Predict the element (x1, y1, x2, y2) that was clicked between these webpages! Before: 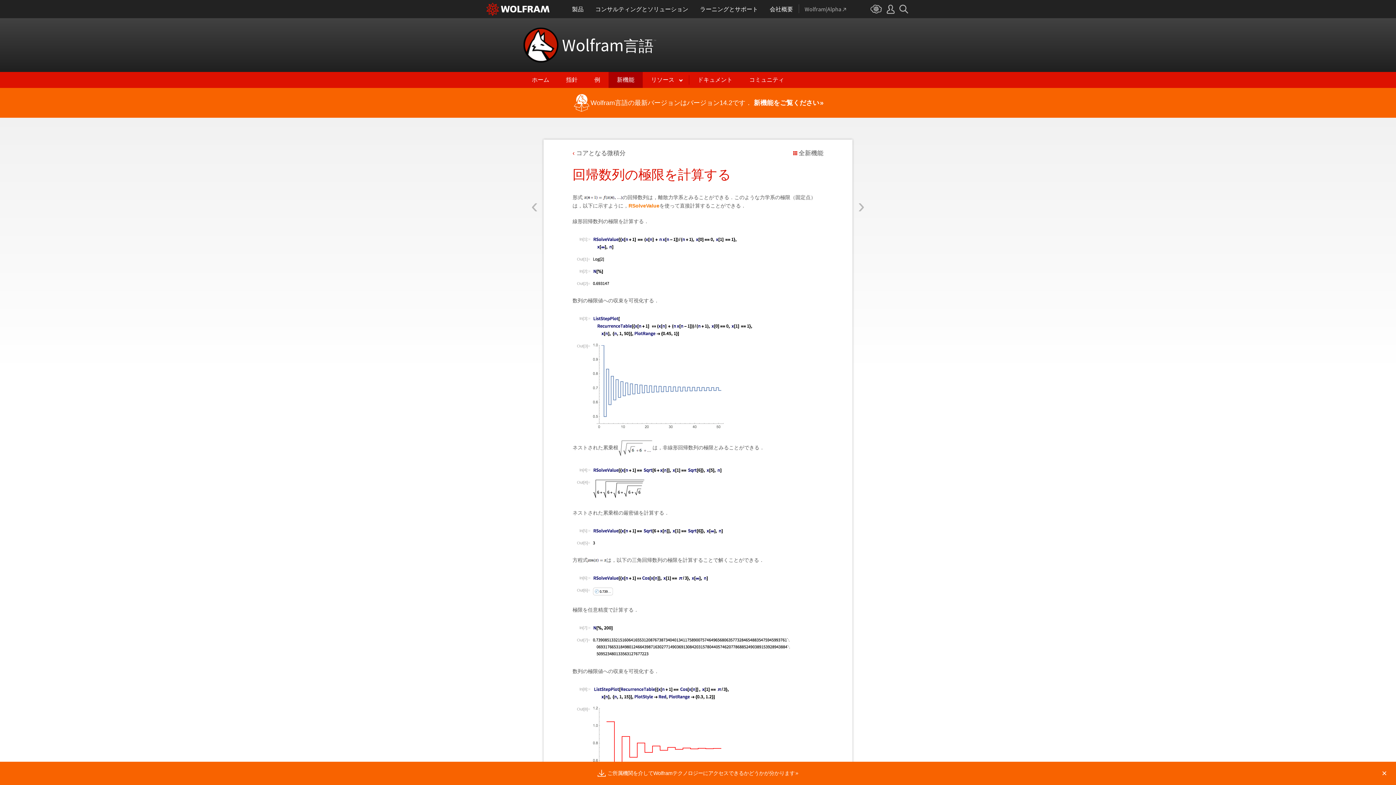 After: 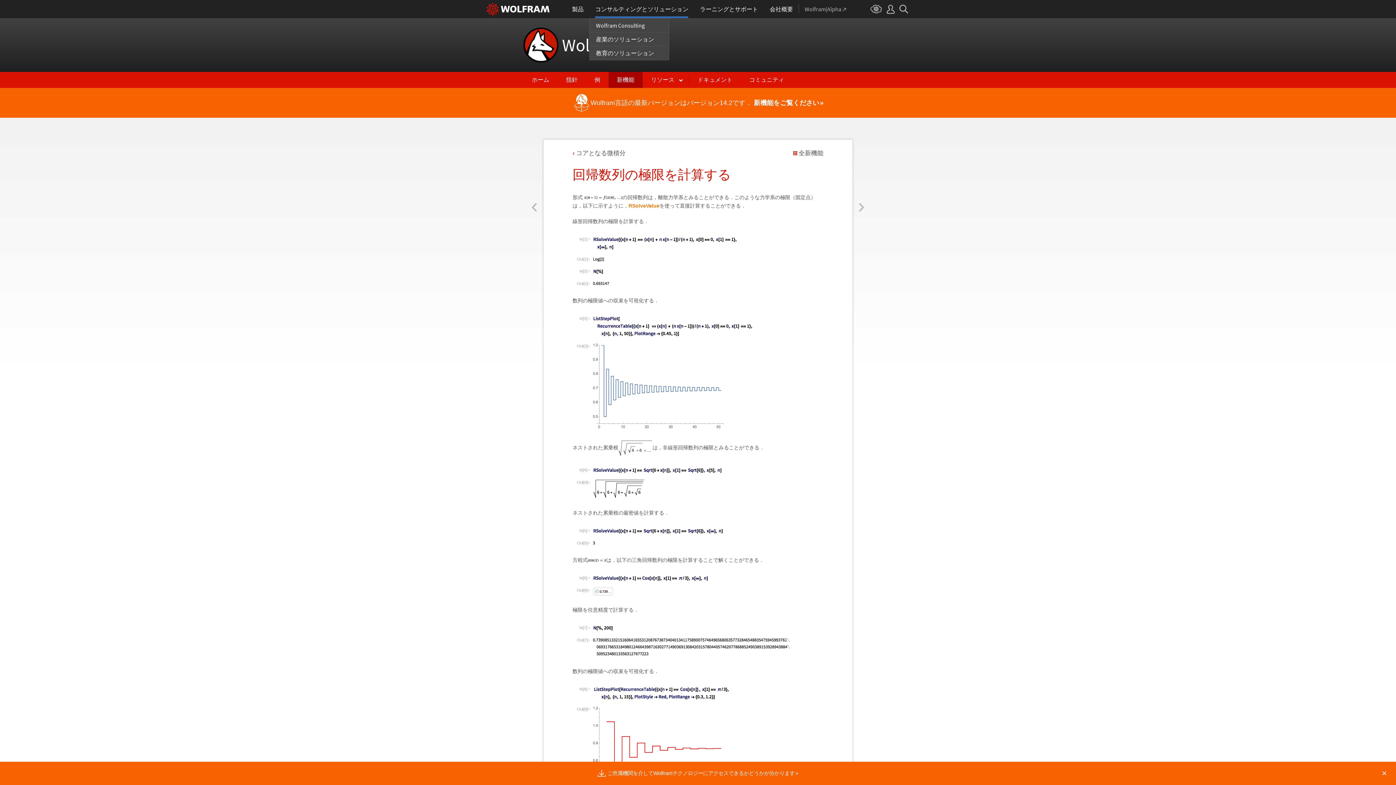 Action: label: コンサルティングとソリューション bbox: (595, 0, 688, 18)